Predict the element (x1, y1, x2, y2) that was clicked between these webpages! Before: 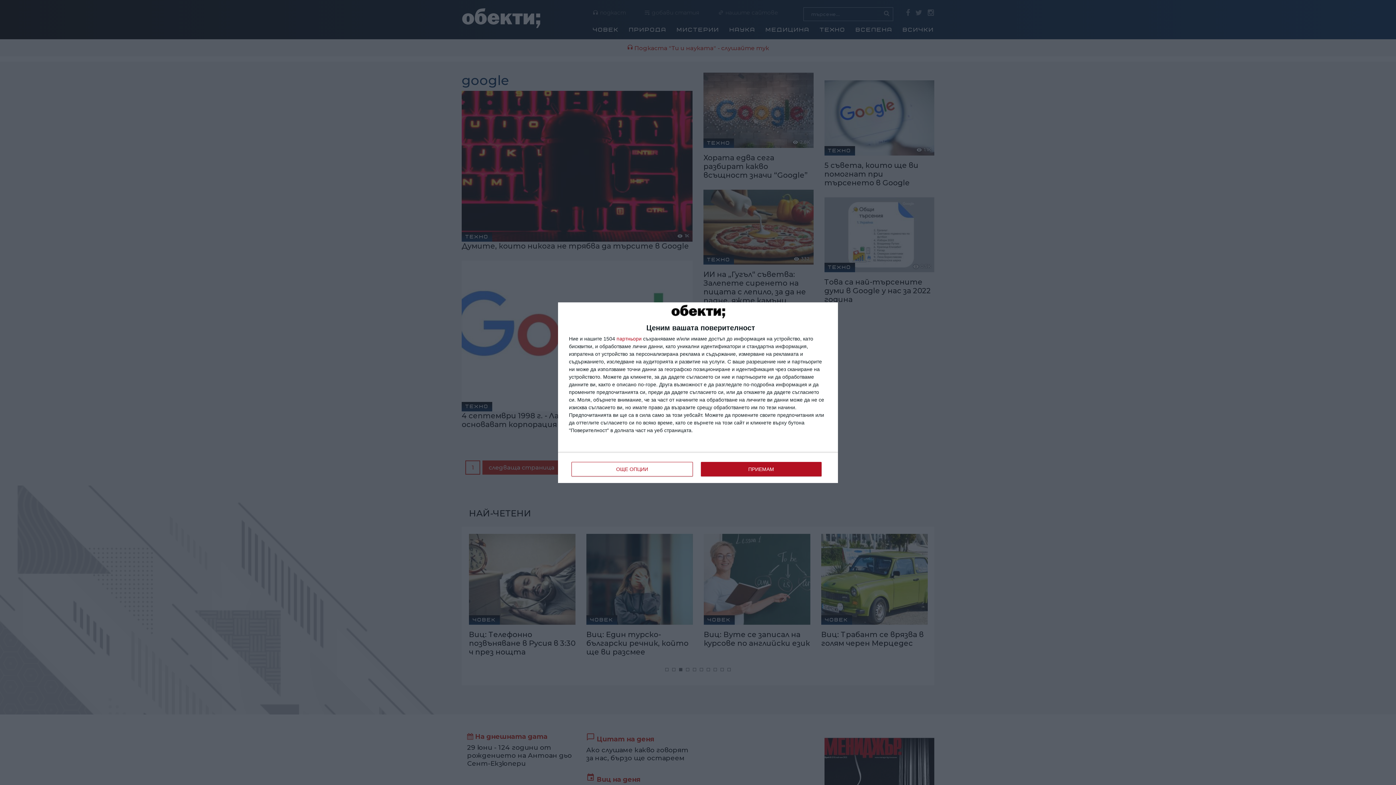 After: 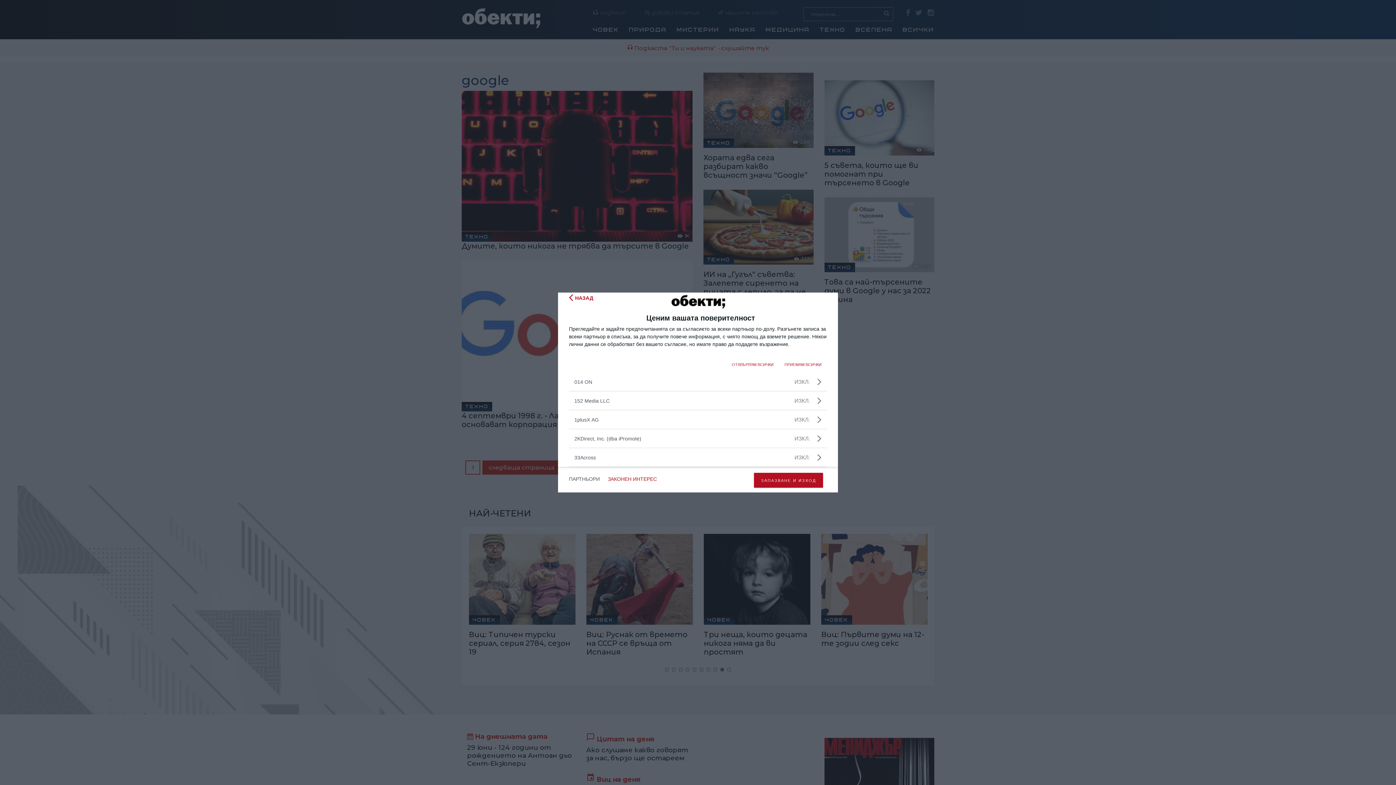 Action: bbox: (616, 336, 641, 341) label: партньори